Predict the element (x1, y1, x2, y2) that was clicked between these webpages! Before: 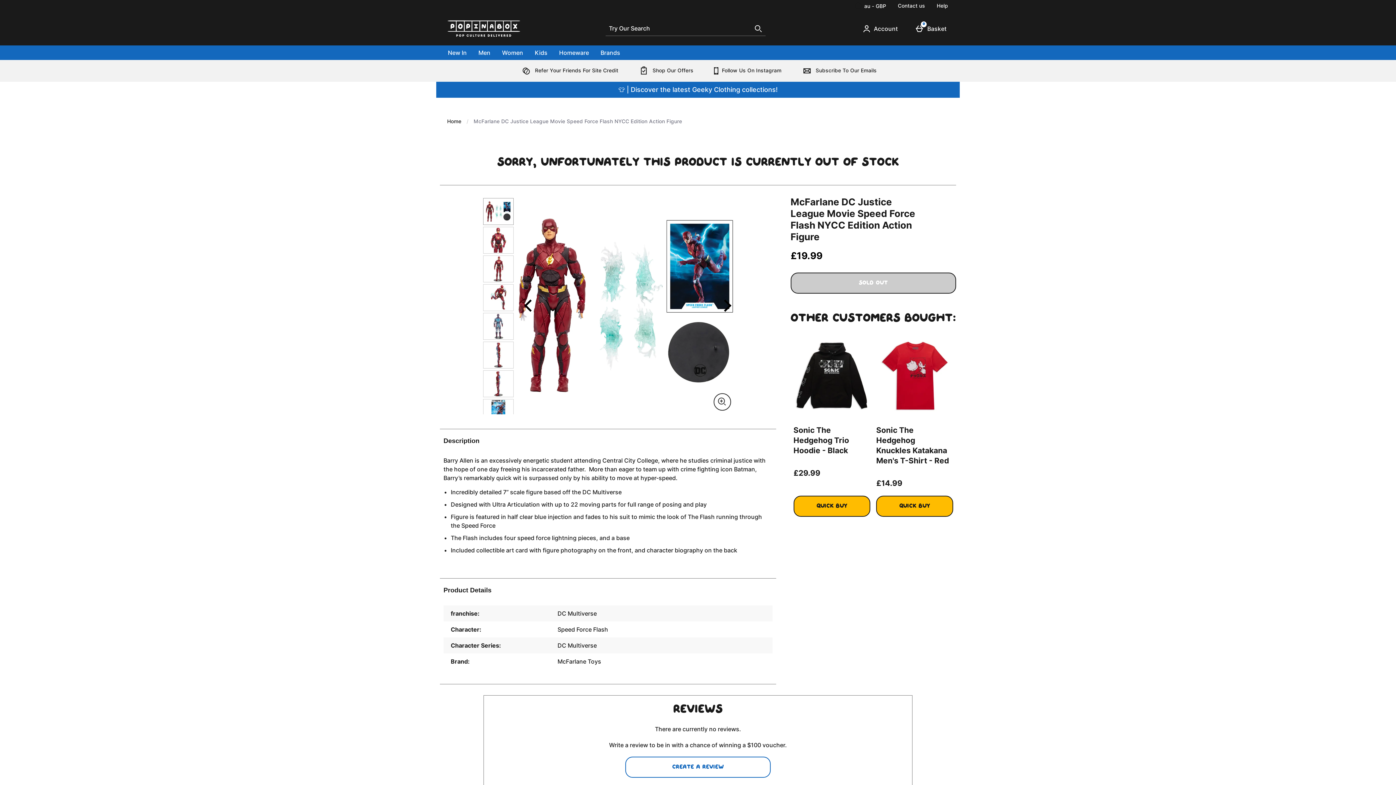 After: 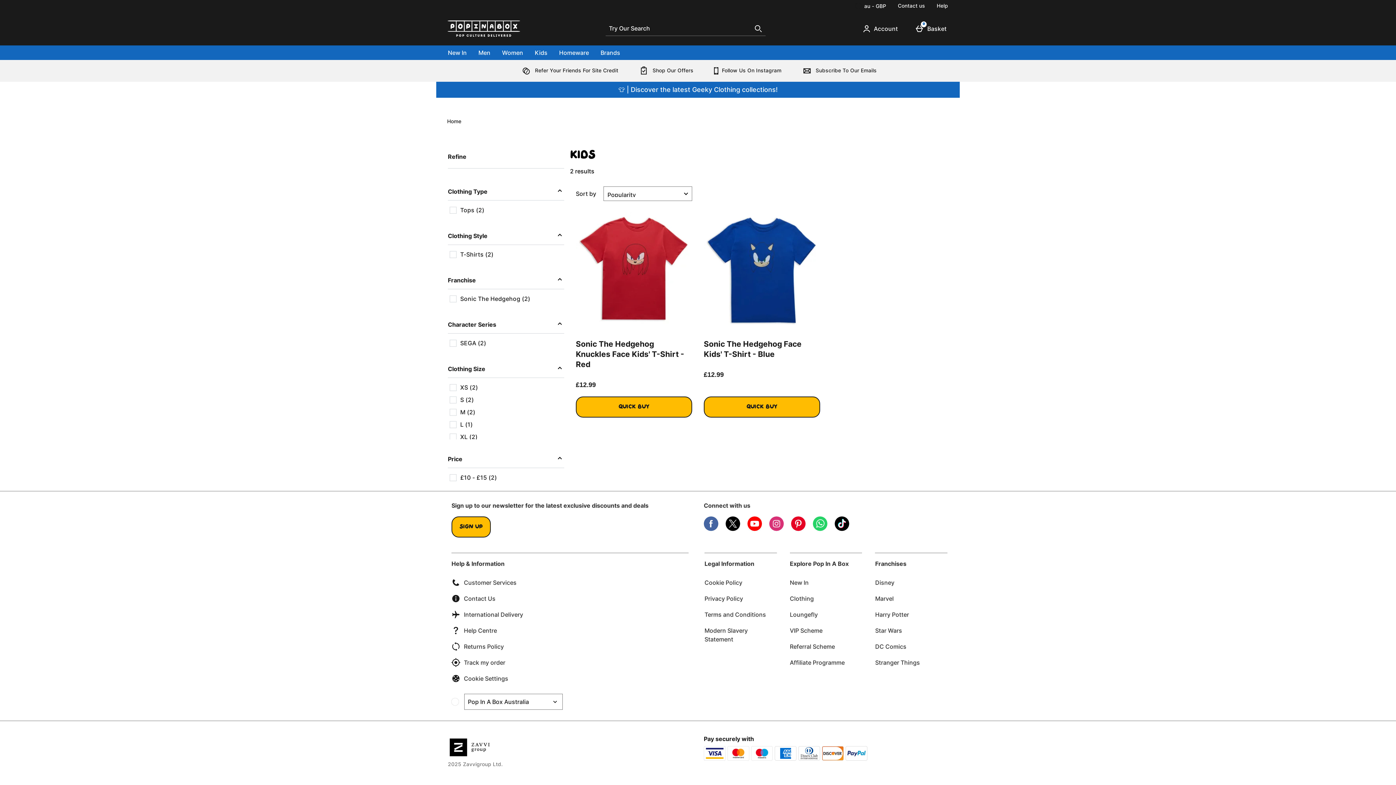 Action: bbox: (529, 45, 553, 60) label: Kids